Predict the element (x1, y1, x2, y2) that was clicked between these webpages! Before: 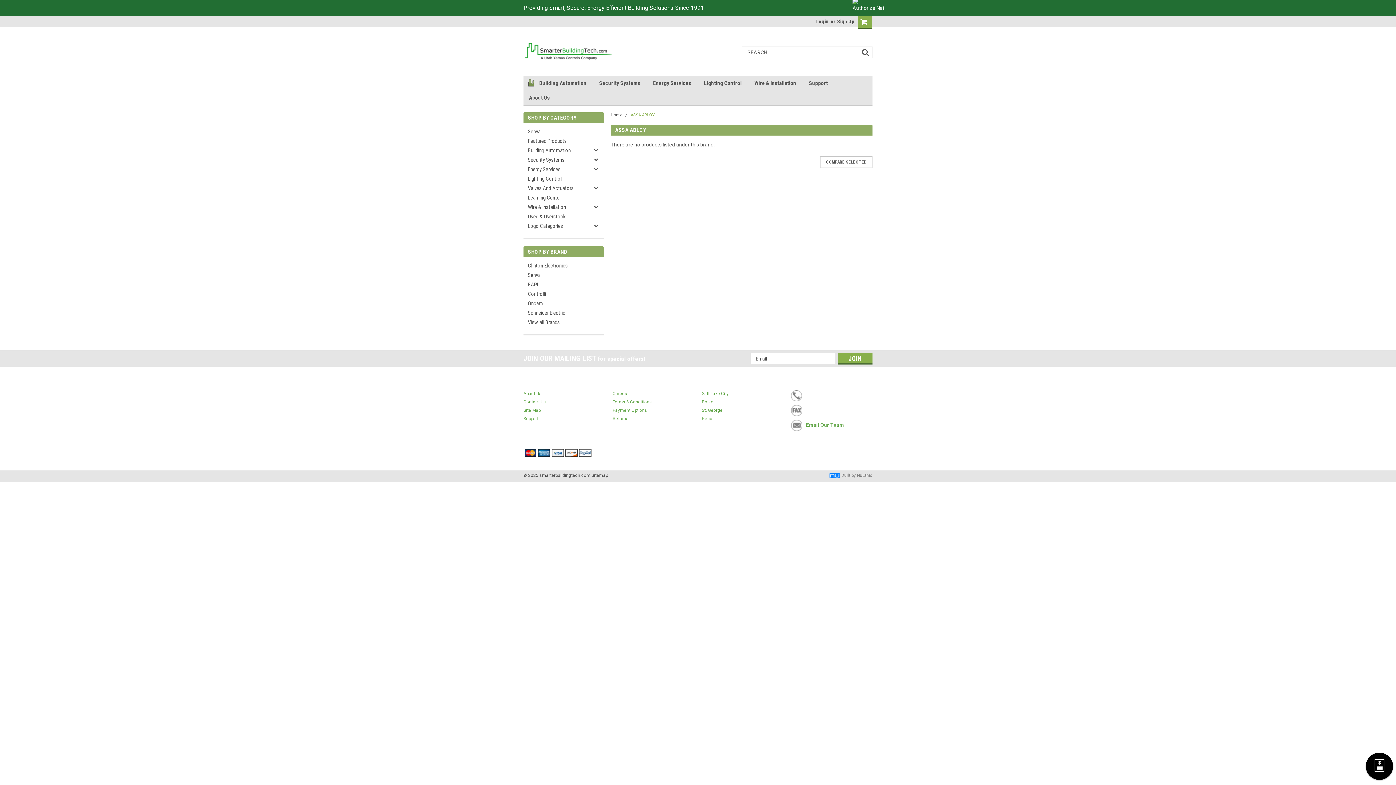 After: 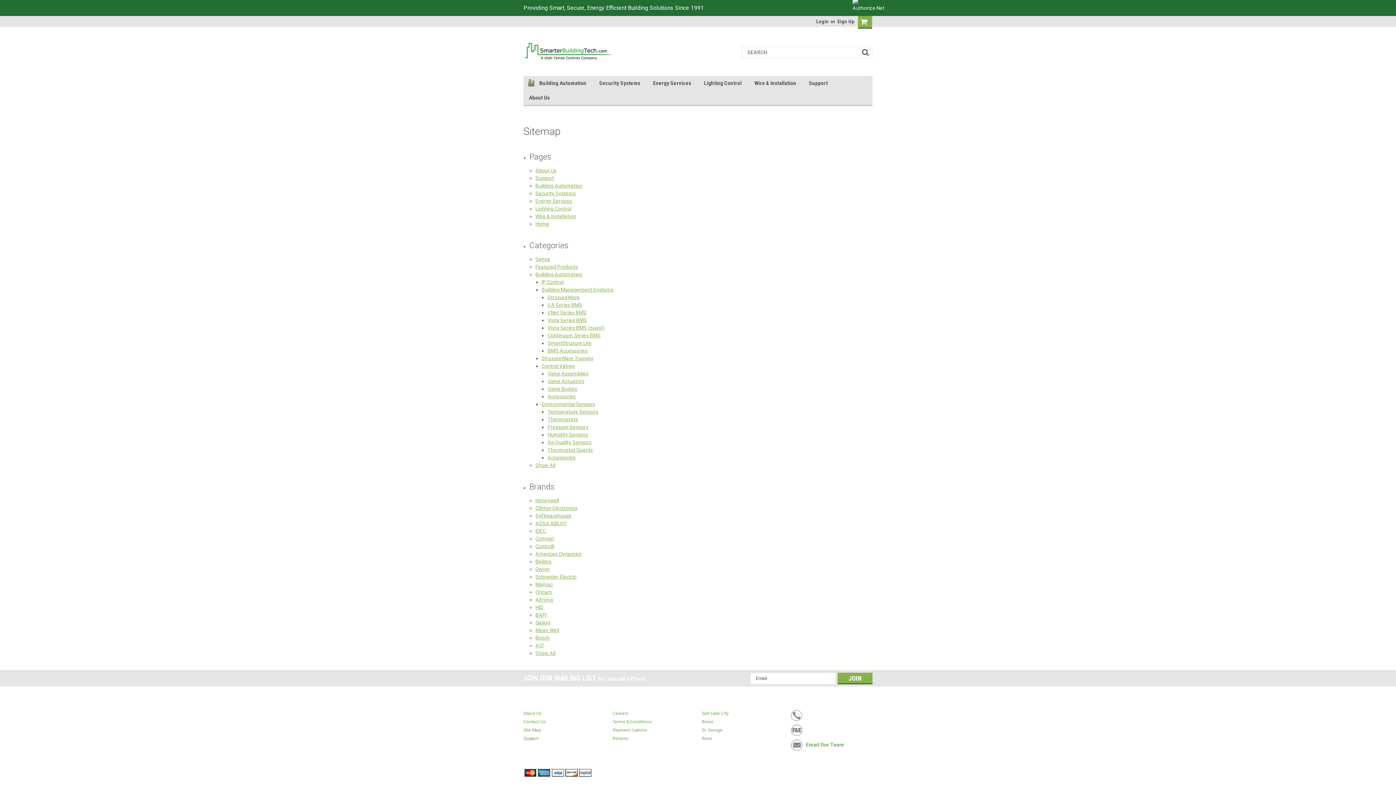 Action: bbox: (591, 473, 608, 478) label: Sitemap